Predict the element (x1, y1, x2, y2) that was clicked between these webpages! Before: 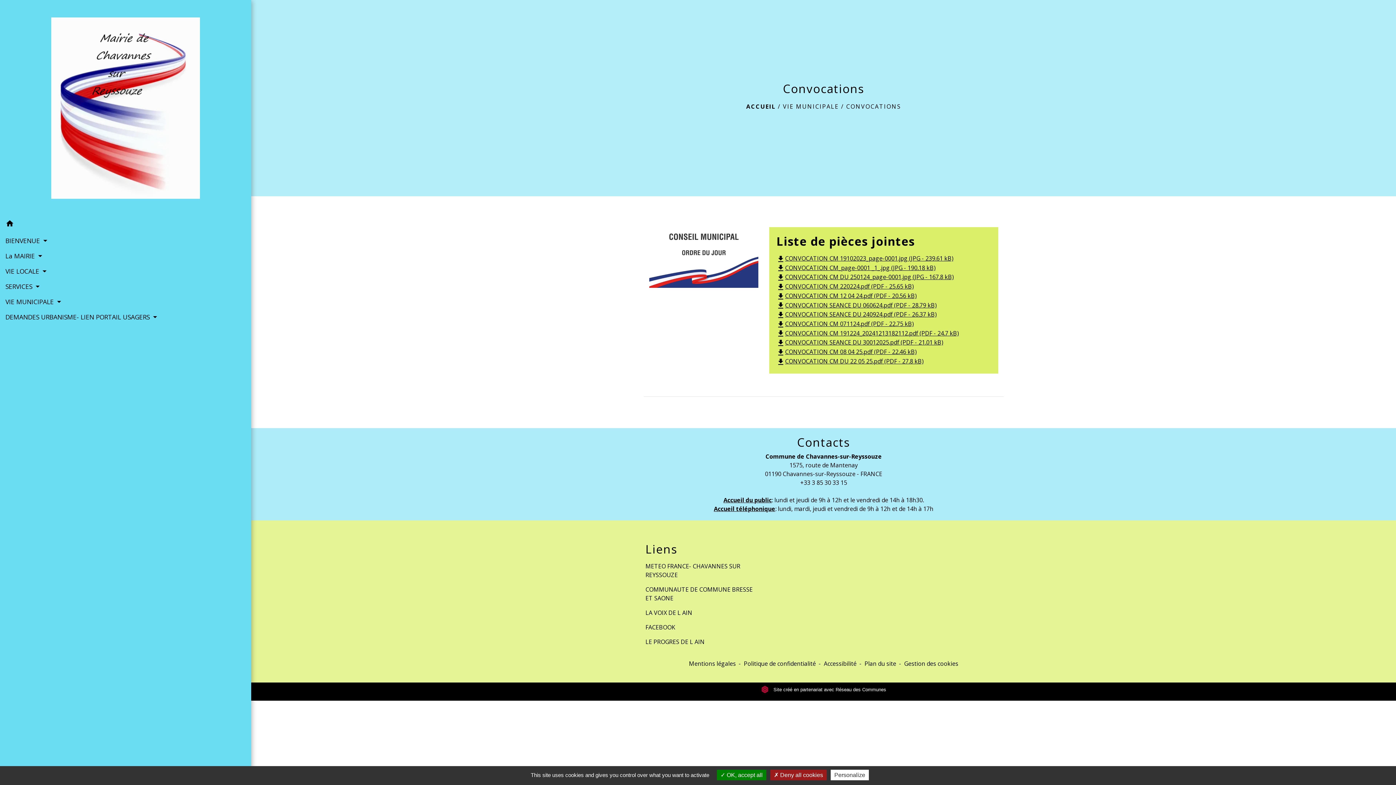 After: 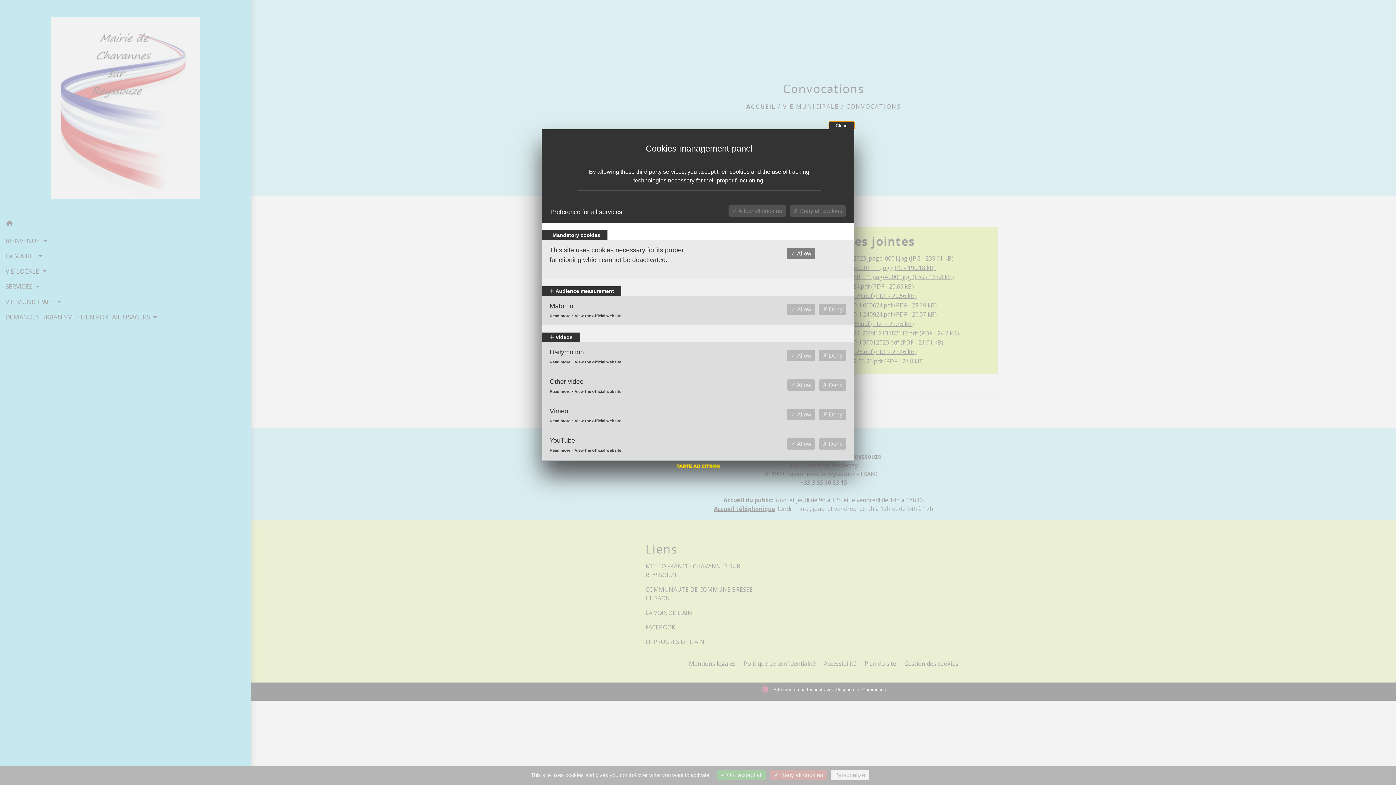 Action: label: Gestion des cookies bbox: (904, 659, 958, 667)